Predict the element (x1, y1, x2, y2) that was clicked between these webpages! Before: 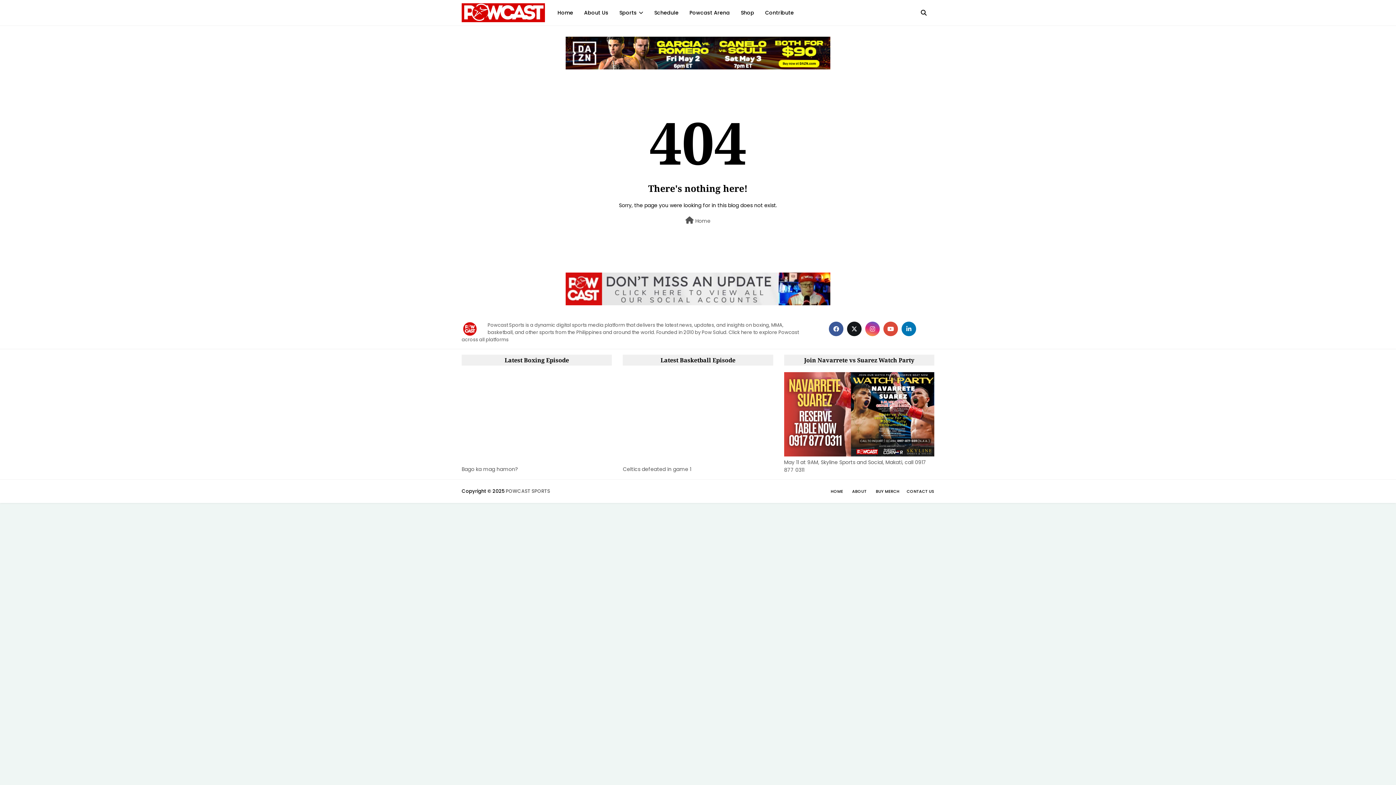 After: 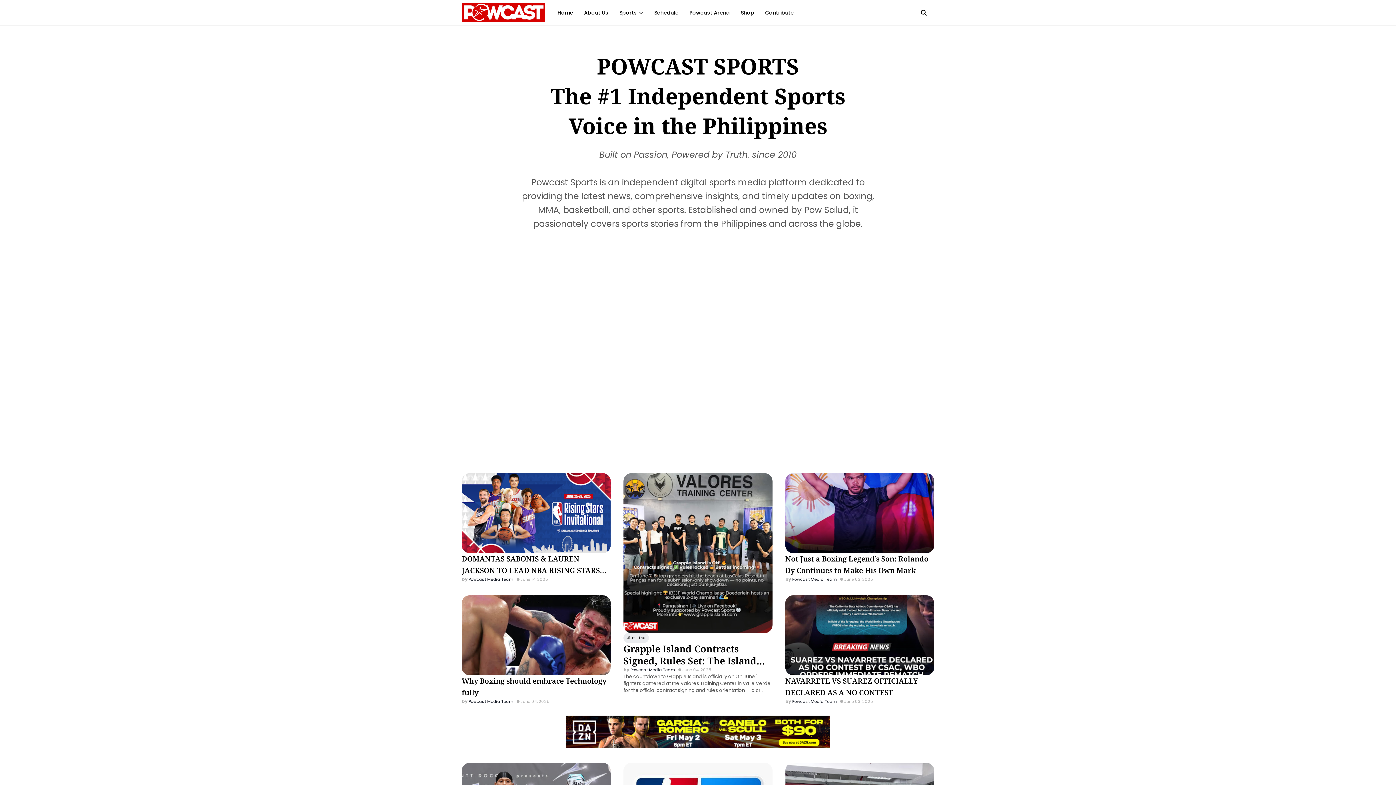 Action: bbox: (552, 0, 578, 25) label: Home